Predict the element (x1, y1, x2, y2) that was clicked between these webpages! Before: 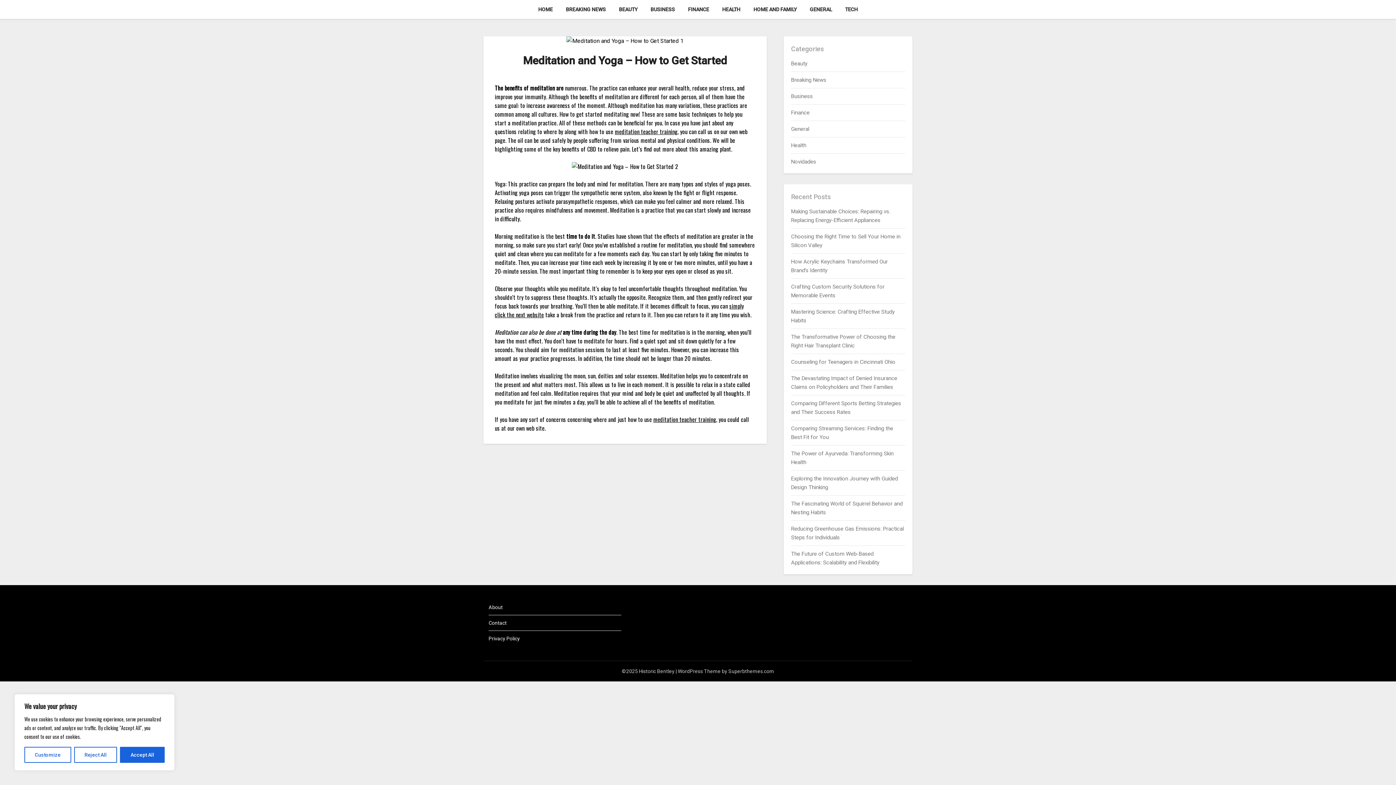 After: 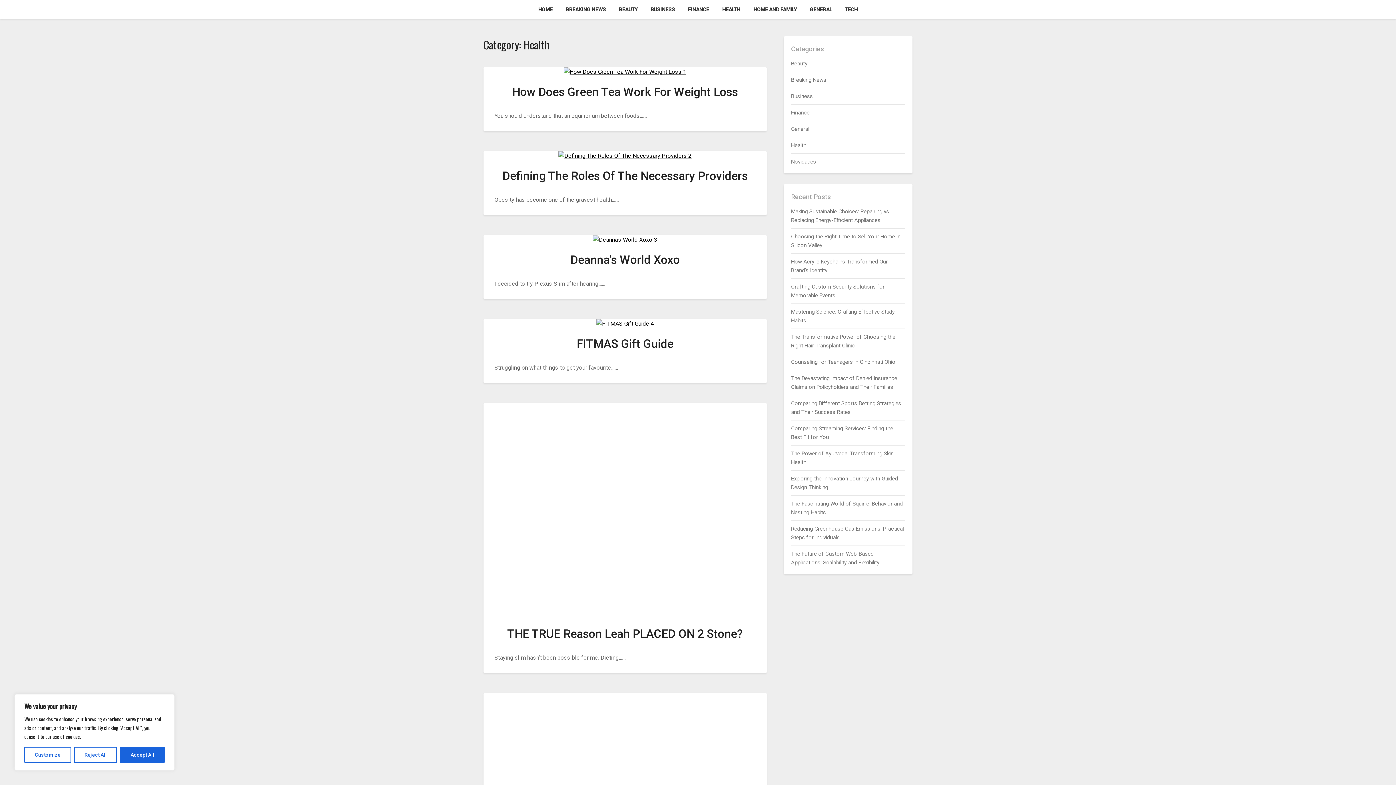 Action: bbox: (716, 0, 746, 18) label: HEALTH